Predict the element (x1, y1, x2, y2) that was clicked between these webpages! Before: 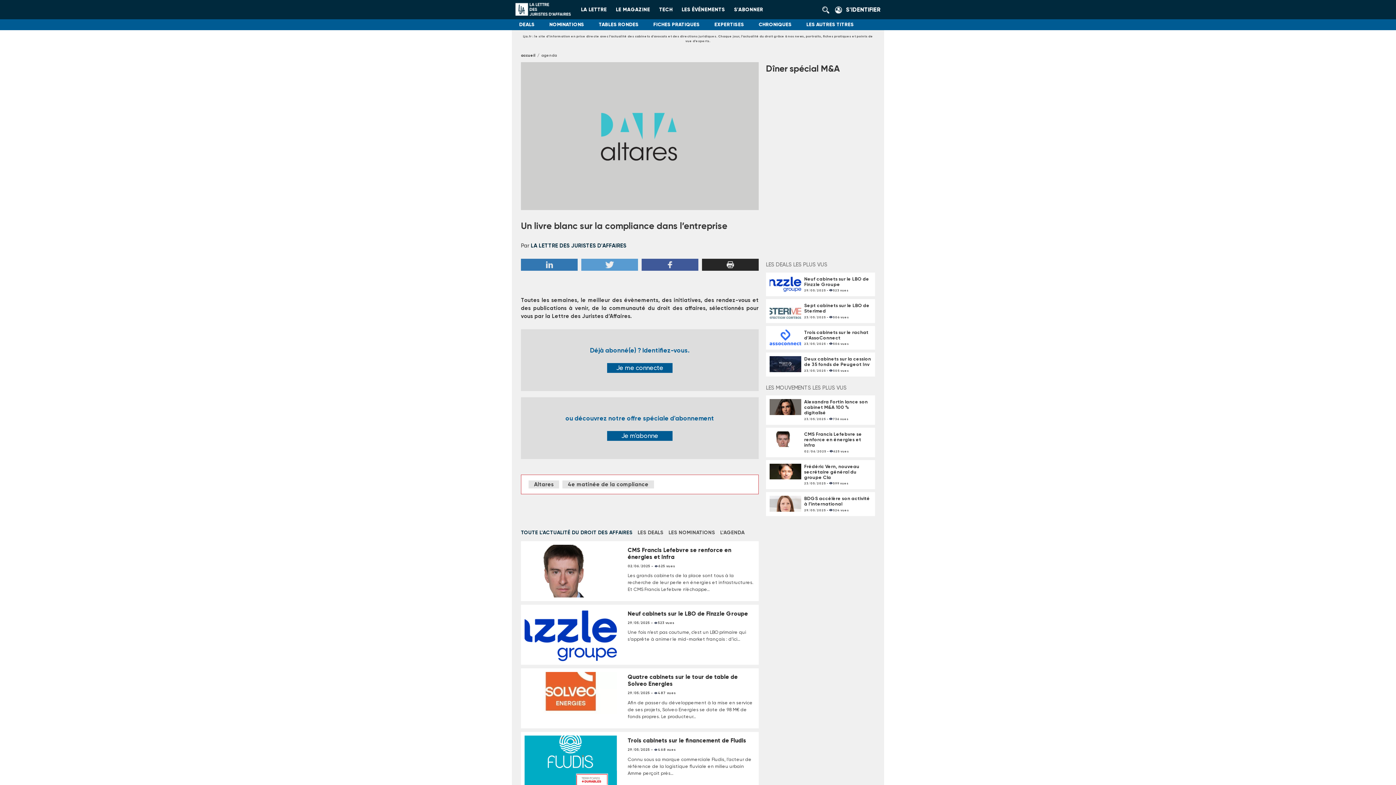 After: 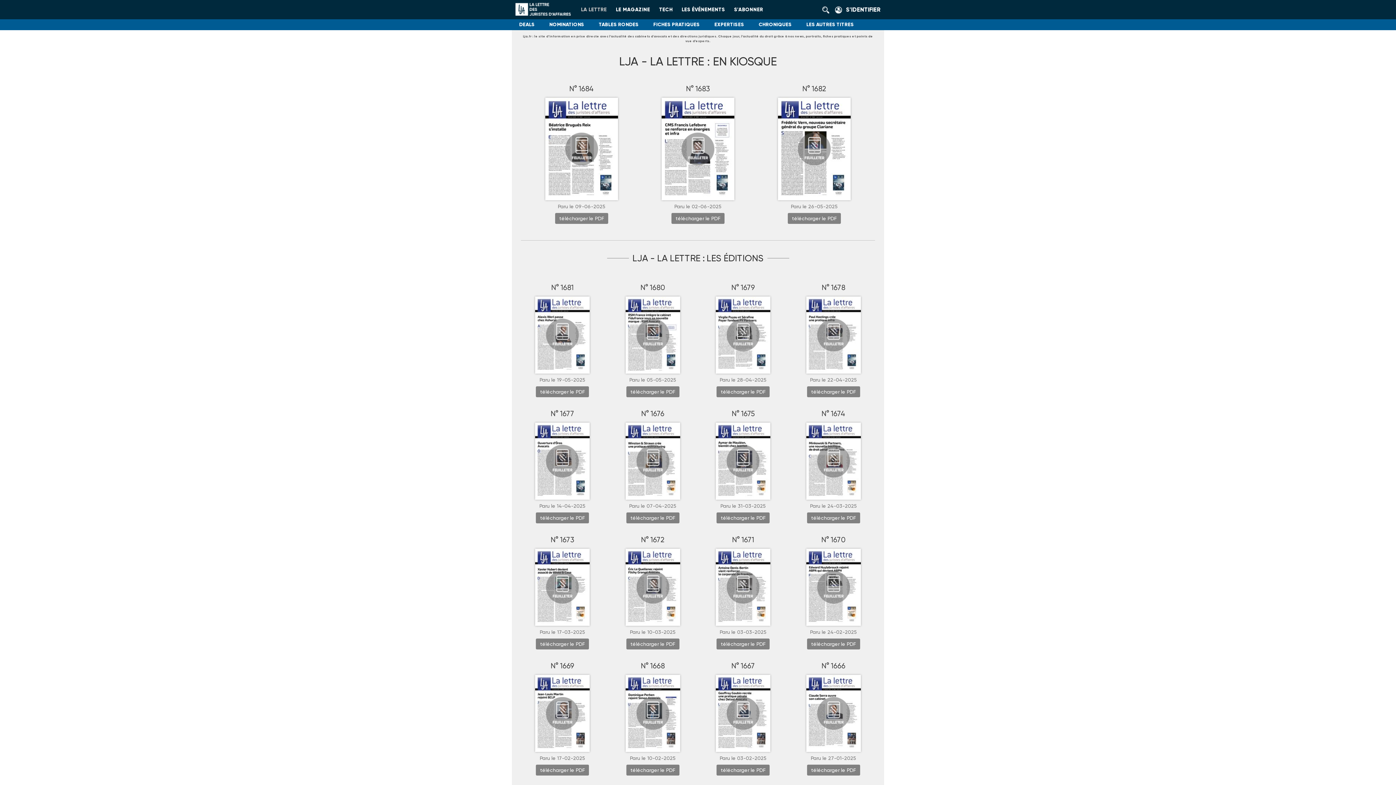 Action: label: LA LETTRE bbox: (581, 6, 606, 12)